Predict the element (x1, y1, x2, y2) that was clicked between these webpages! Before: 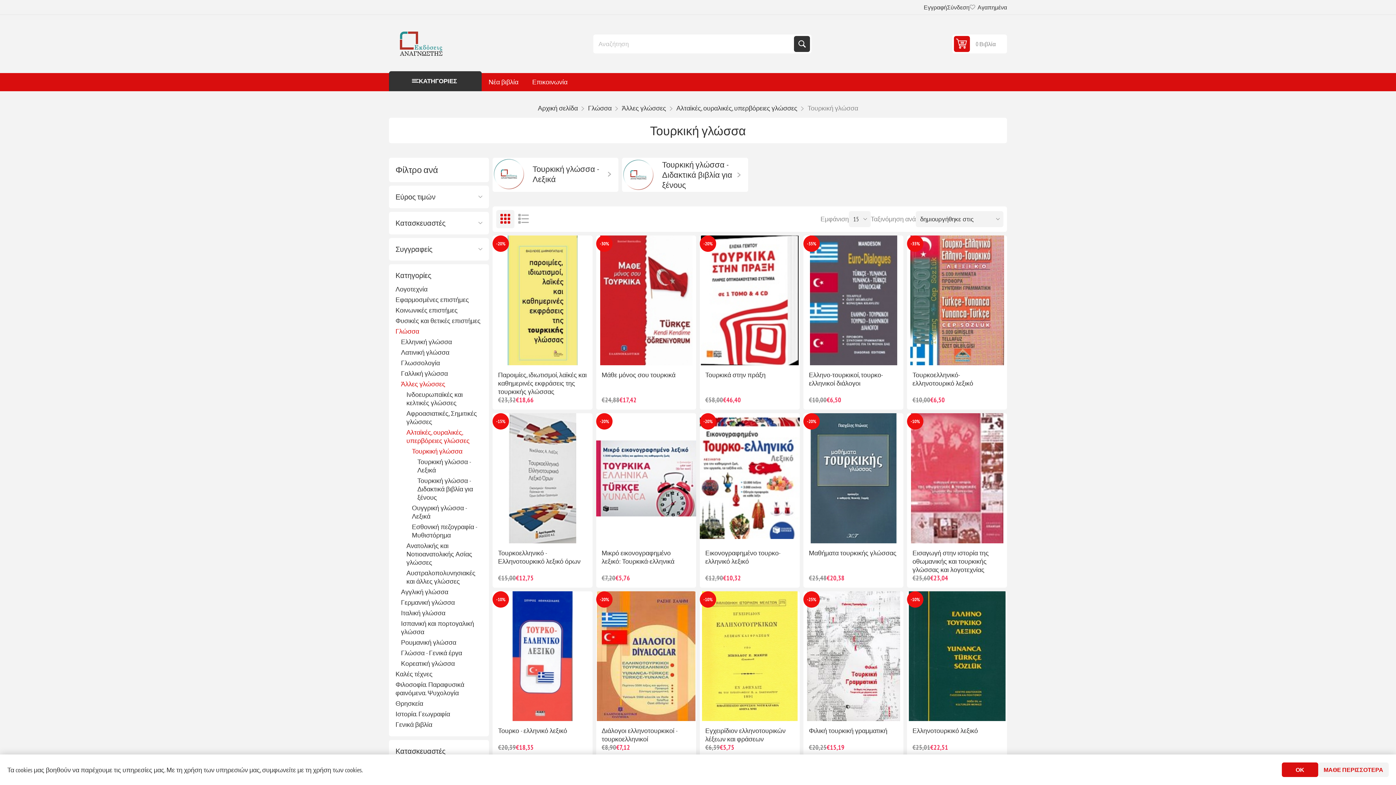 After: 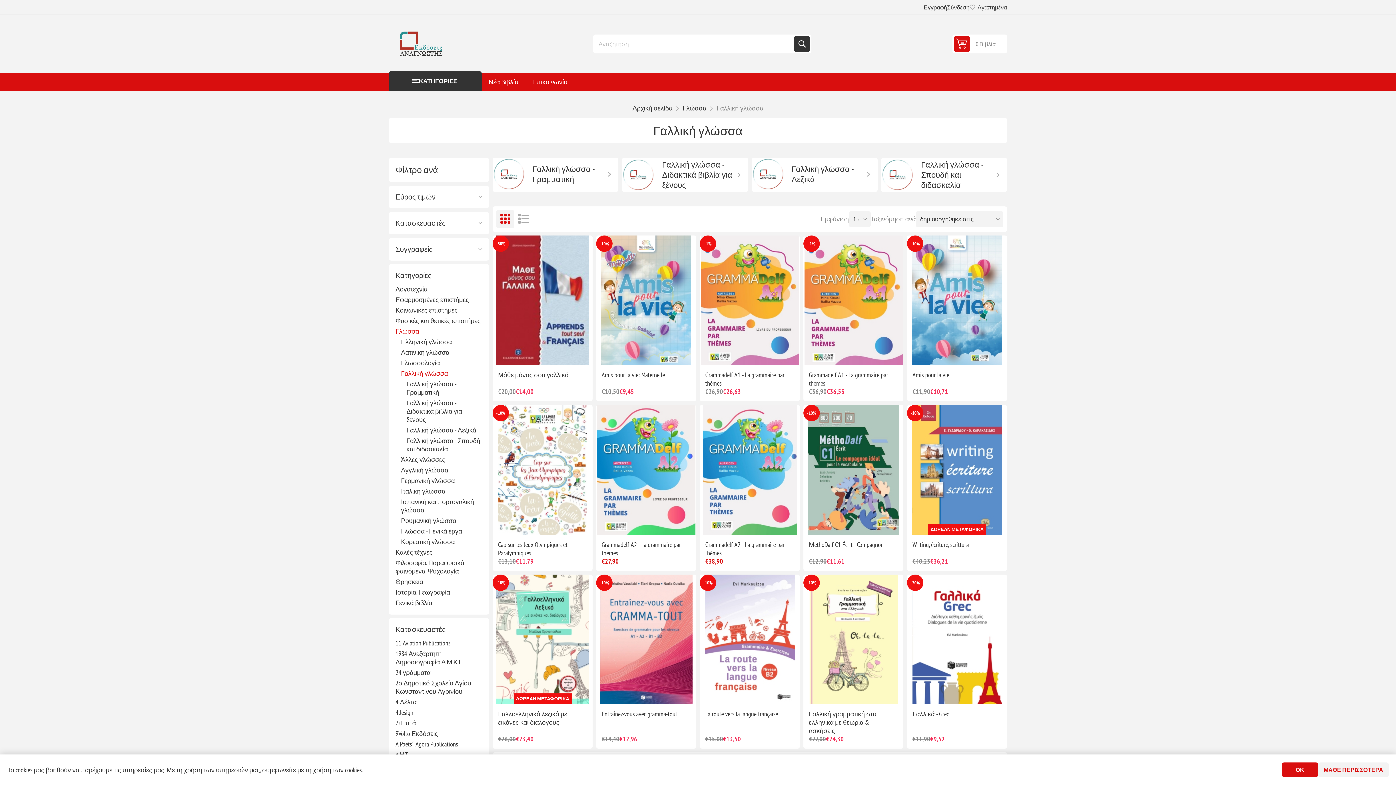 Action: label: Γαλλική γλώσσα bbox: (401, 368, 448, 378)